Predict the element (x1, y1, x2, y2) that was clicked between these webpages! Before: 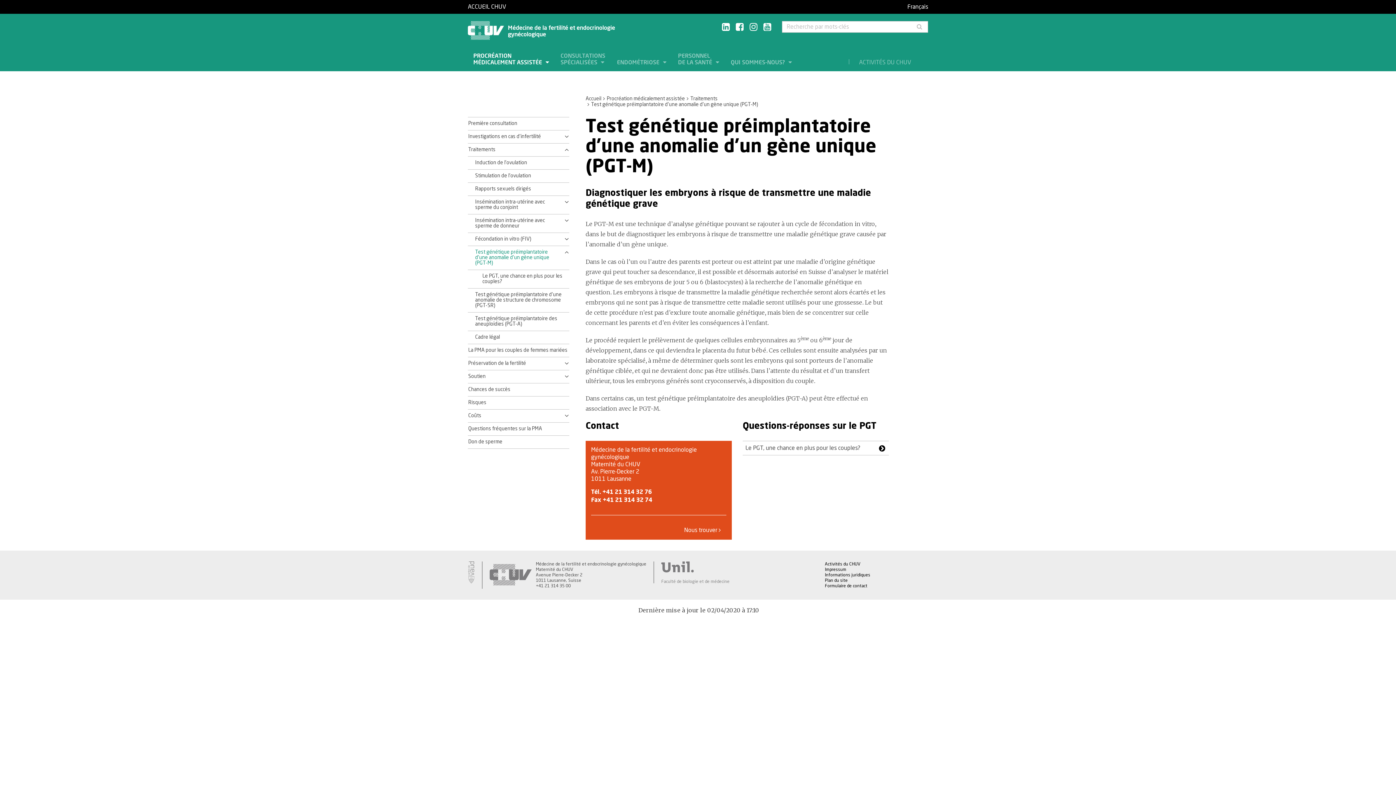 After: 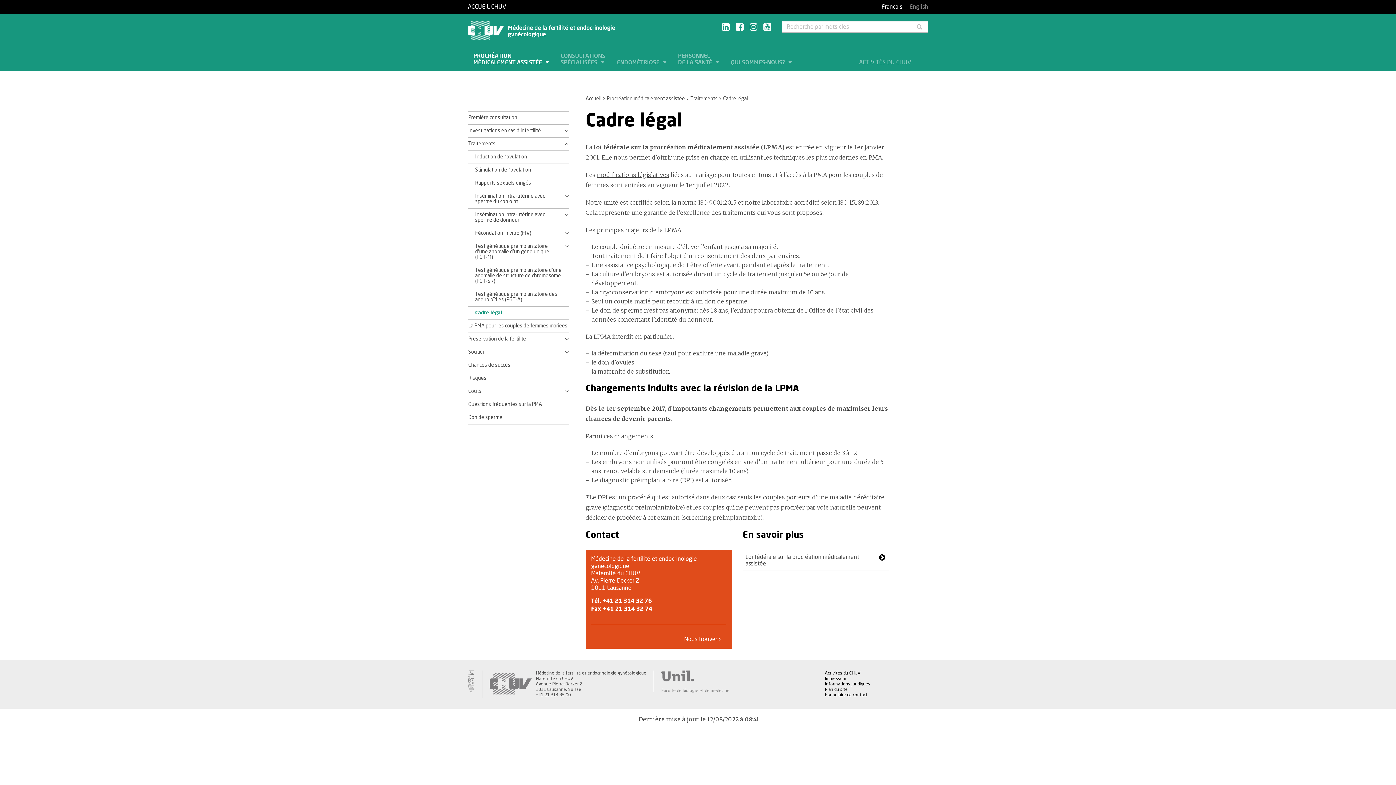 Action: bbox: (475, 334, 500, 340) label: Cadre légal